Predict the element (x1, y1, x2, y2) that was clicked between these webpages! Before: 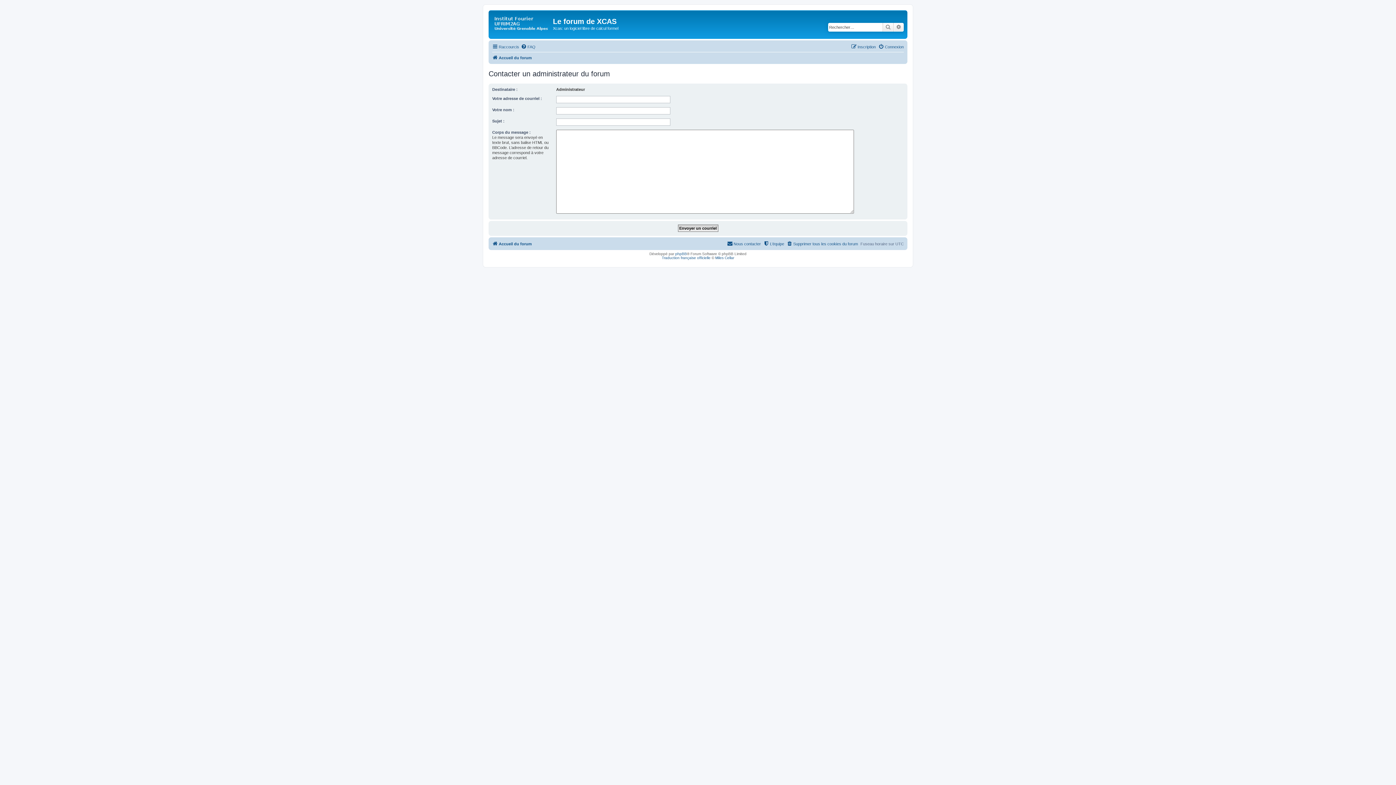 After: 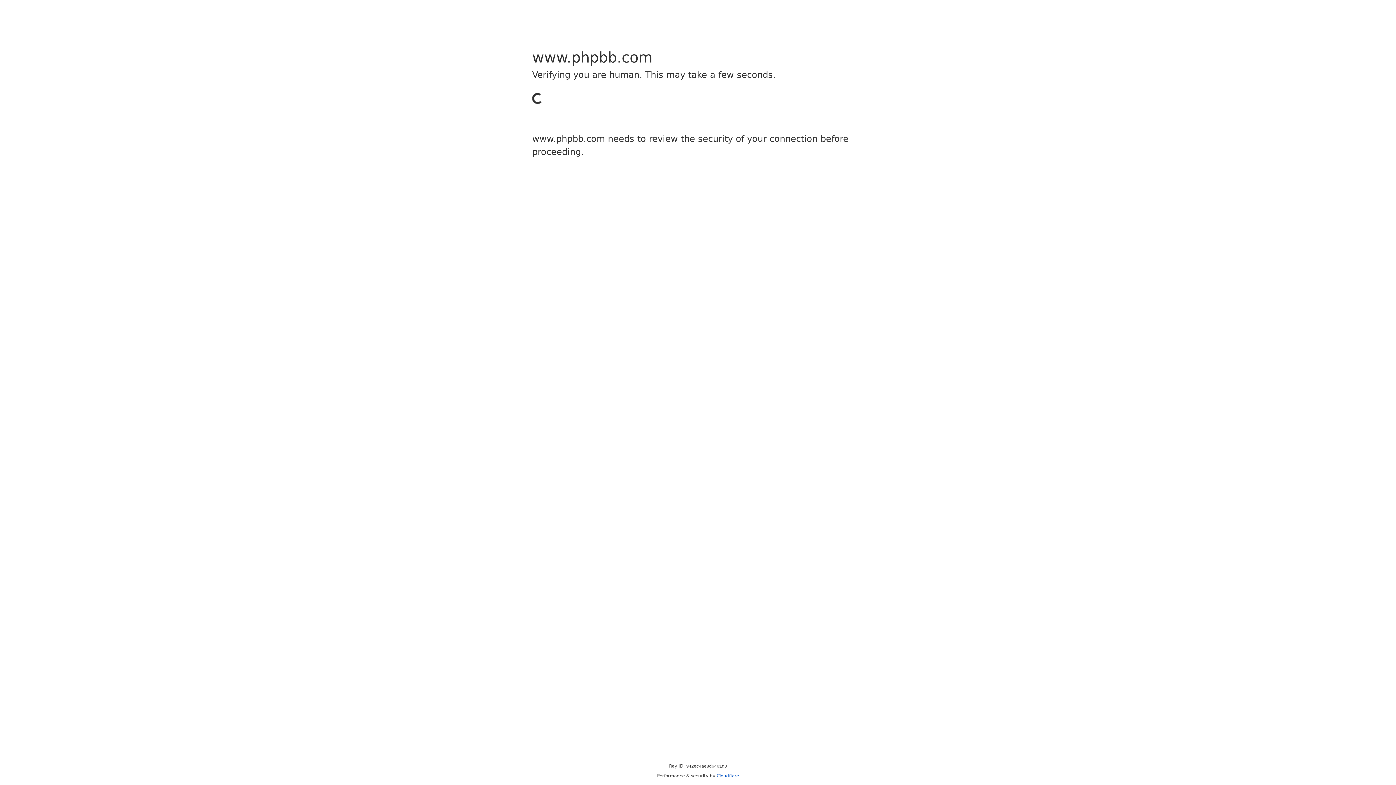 Action: bbox: (675, 251, 687, 255) label: phpBB